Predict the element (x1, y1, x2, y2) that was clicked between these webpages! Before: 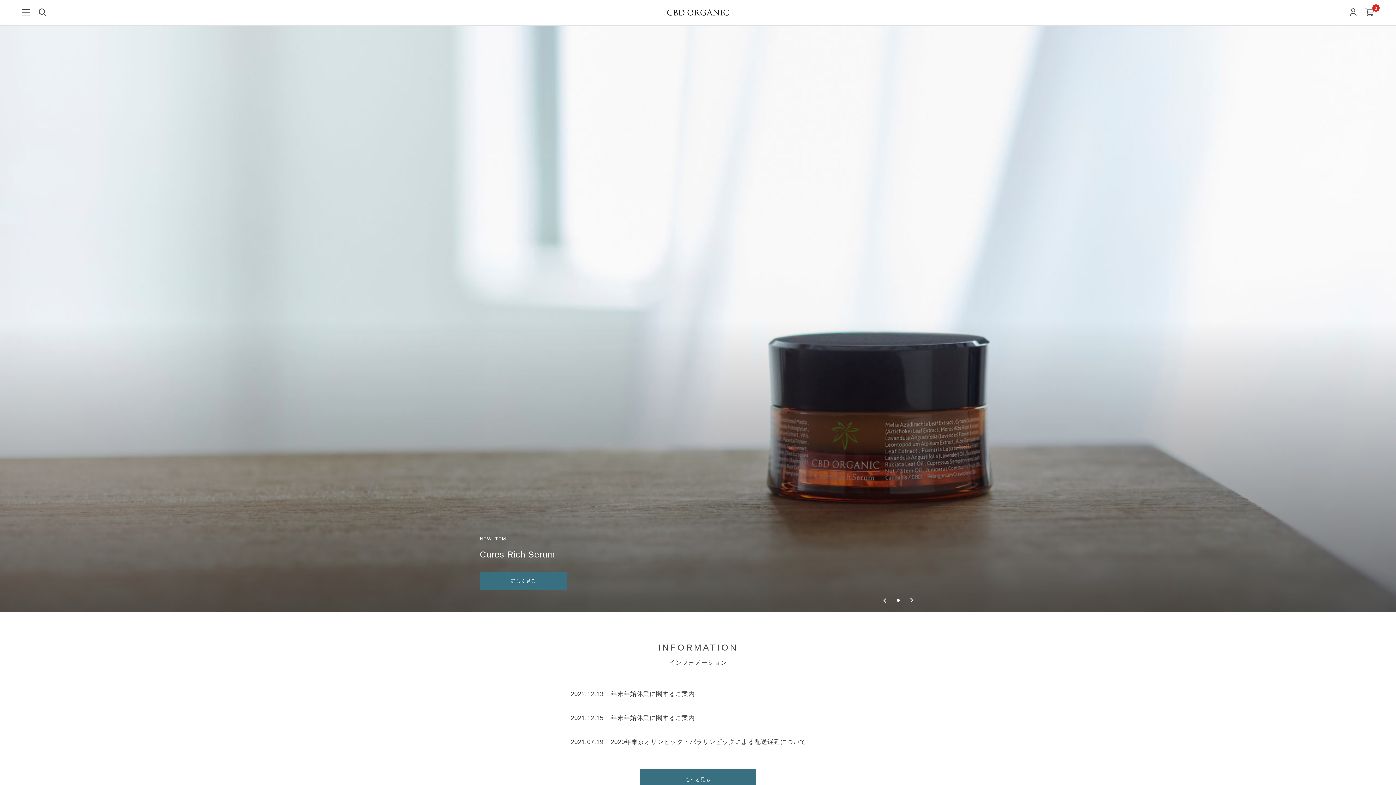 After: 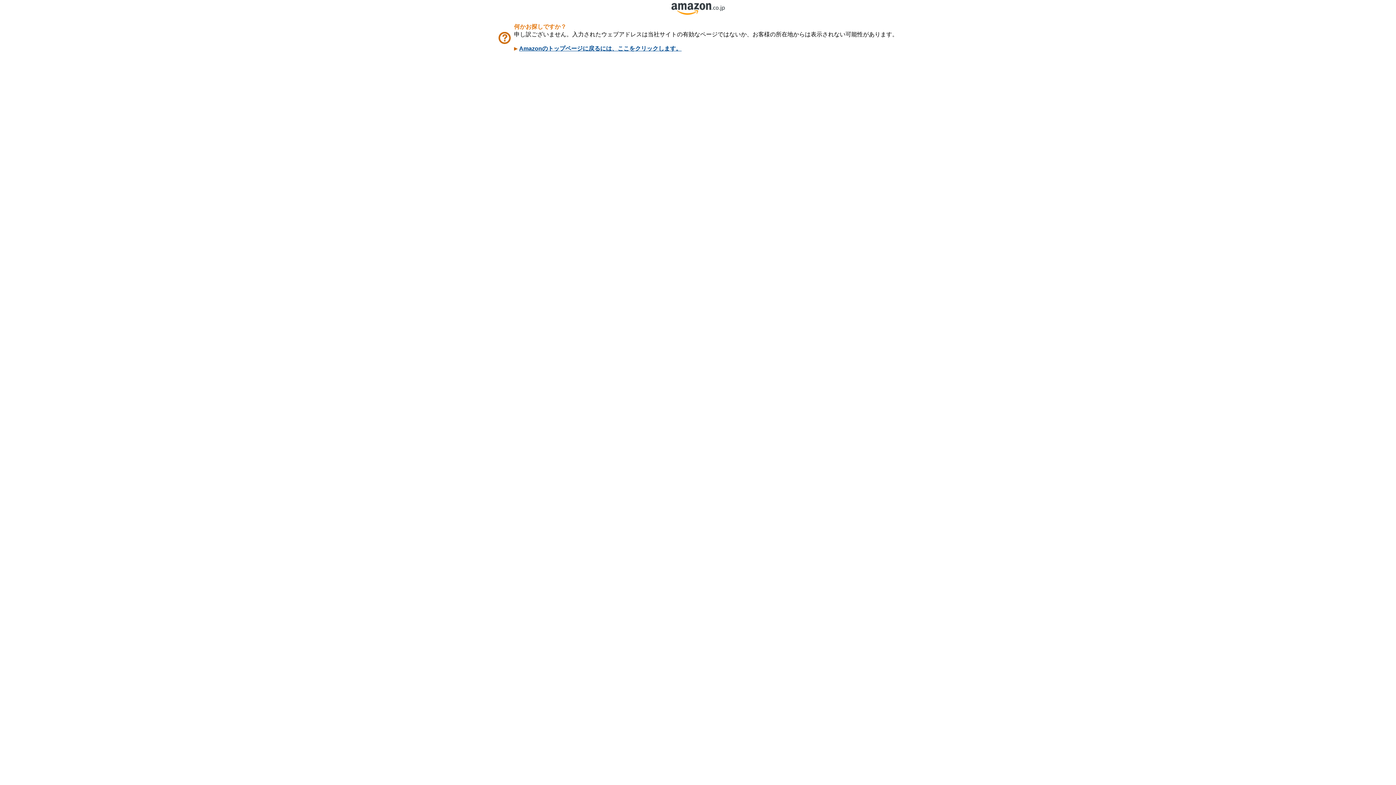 Action: bbox: (480, 572, 567, 590) label: 詳しく見る